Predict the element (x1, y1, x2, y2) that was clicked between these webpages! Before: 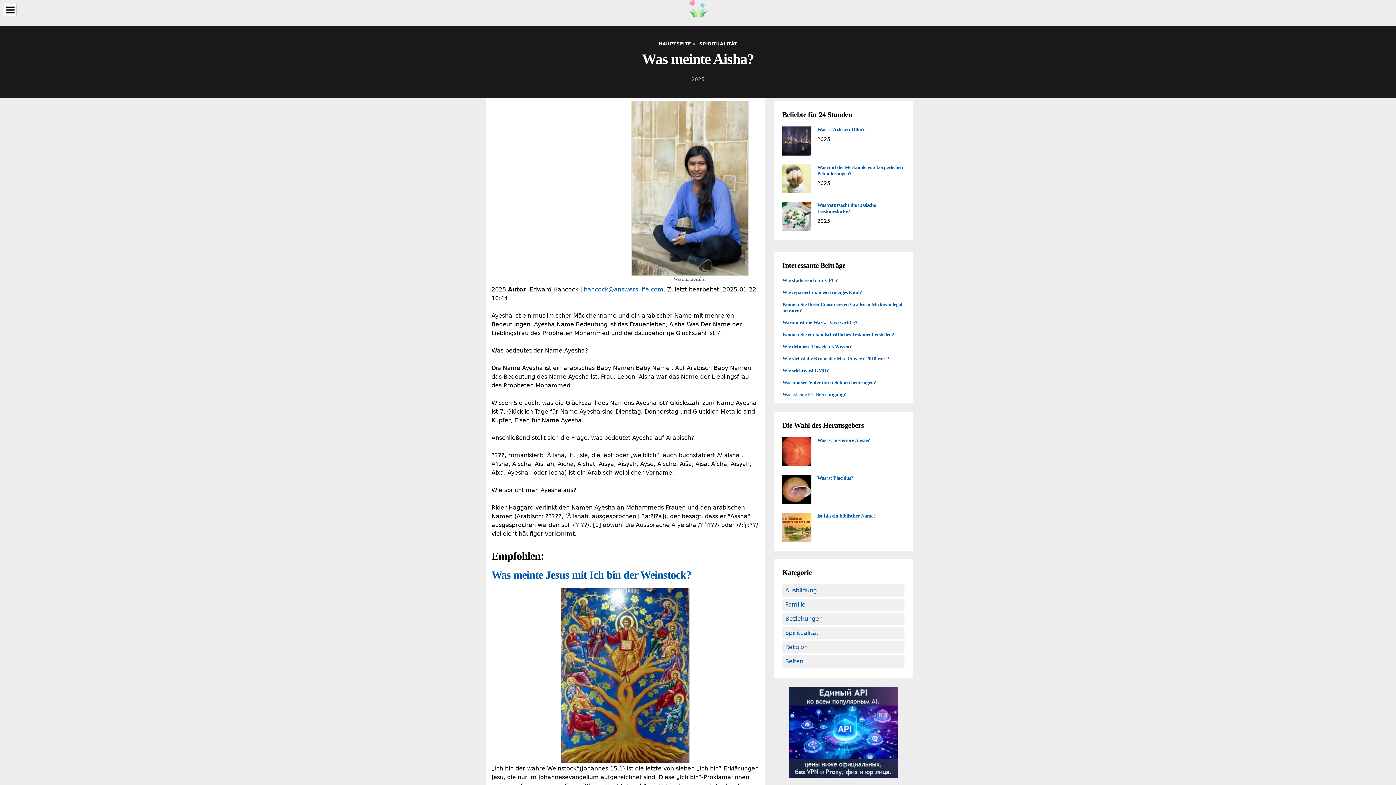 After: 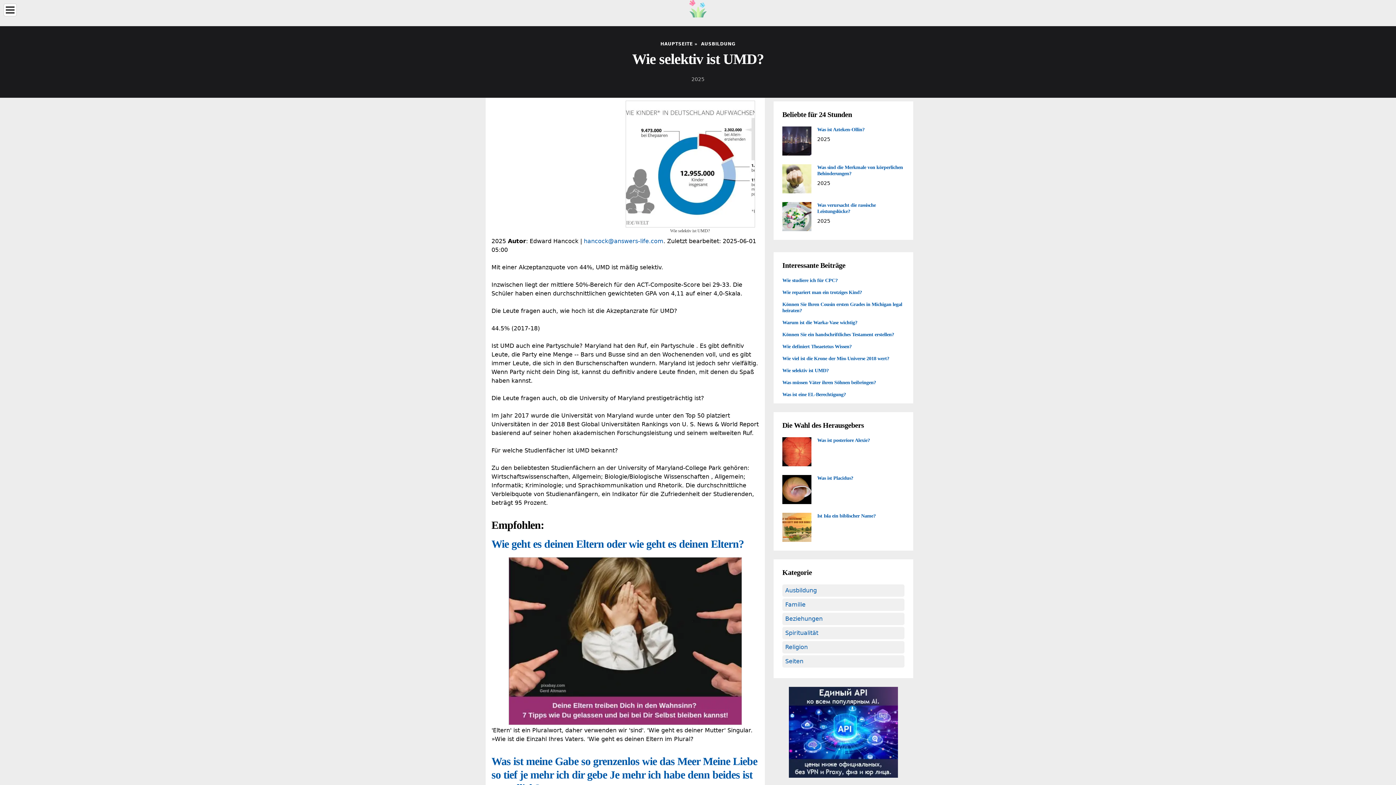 Action: label: Wie selektiv ist UMD? bbox: (782, 368, 828, 373)